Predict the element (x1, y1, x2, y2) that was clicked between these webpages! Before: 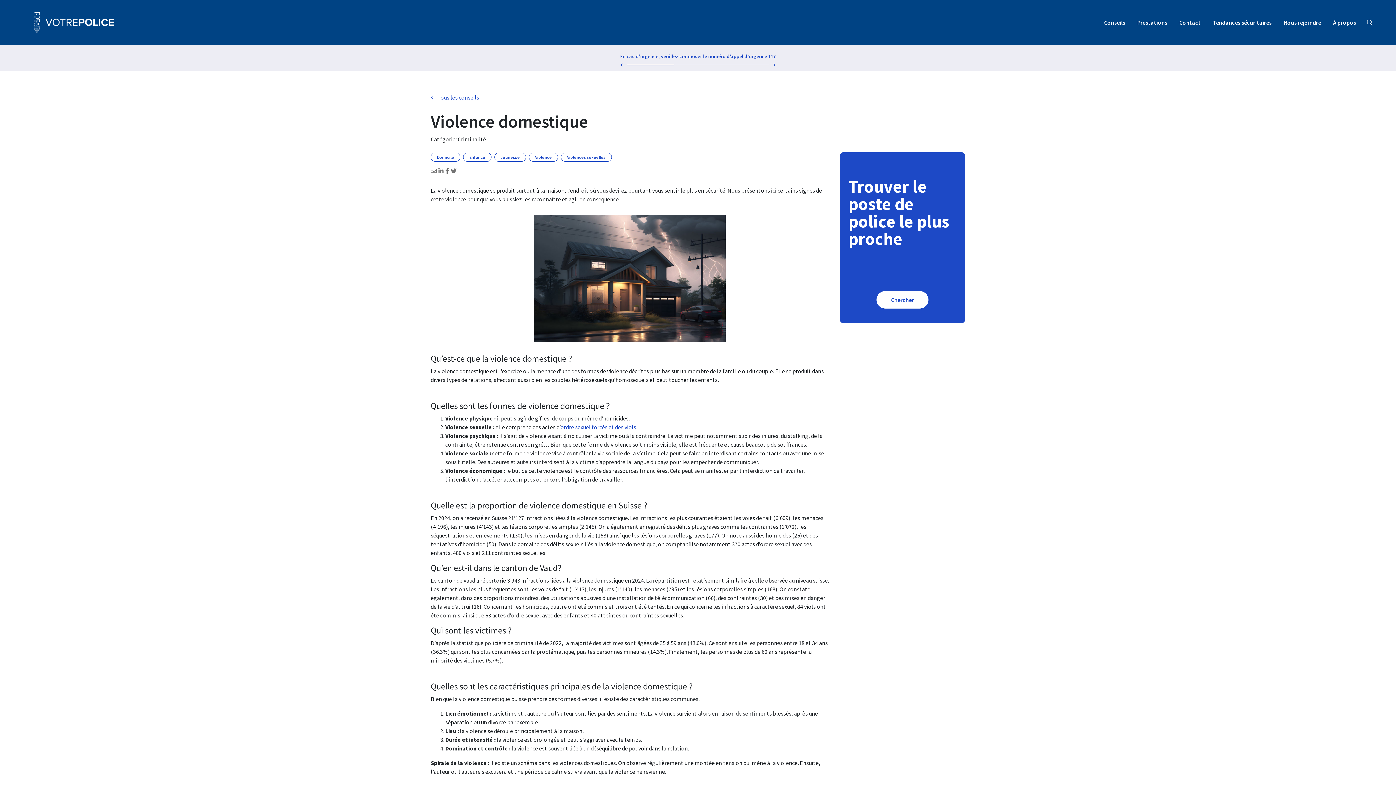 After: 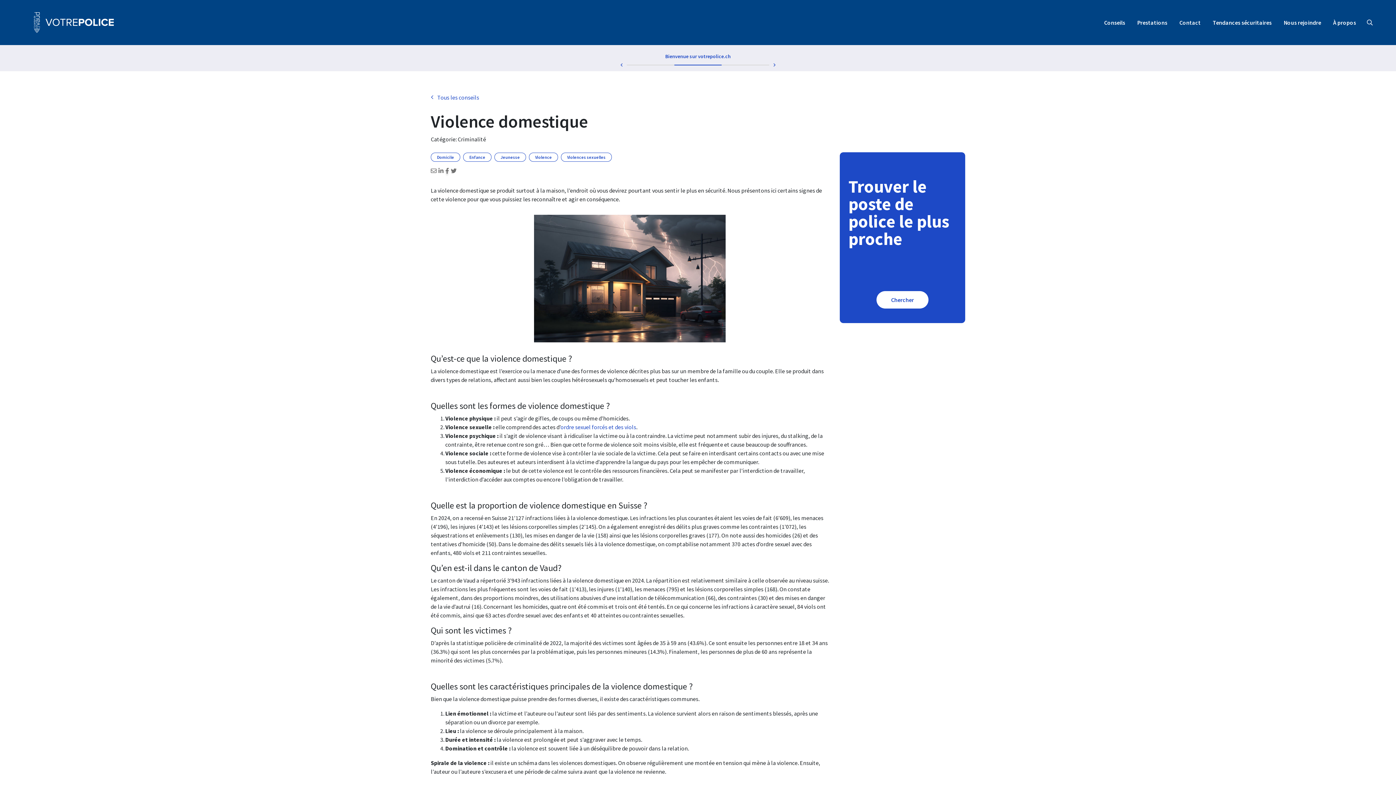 Action: bbox: (445, 166, 449, 175)